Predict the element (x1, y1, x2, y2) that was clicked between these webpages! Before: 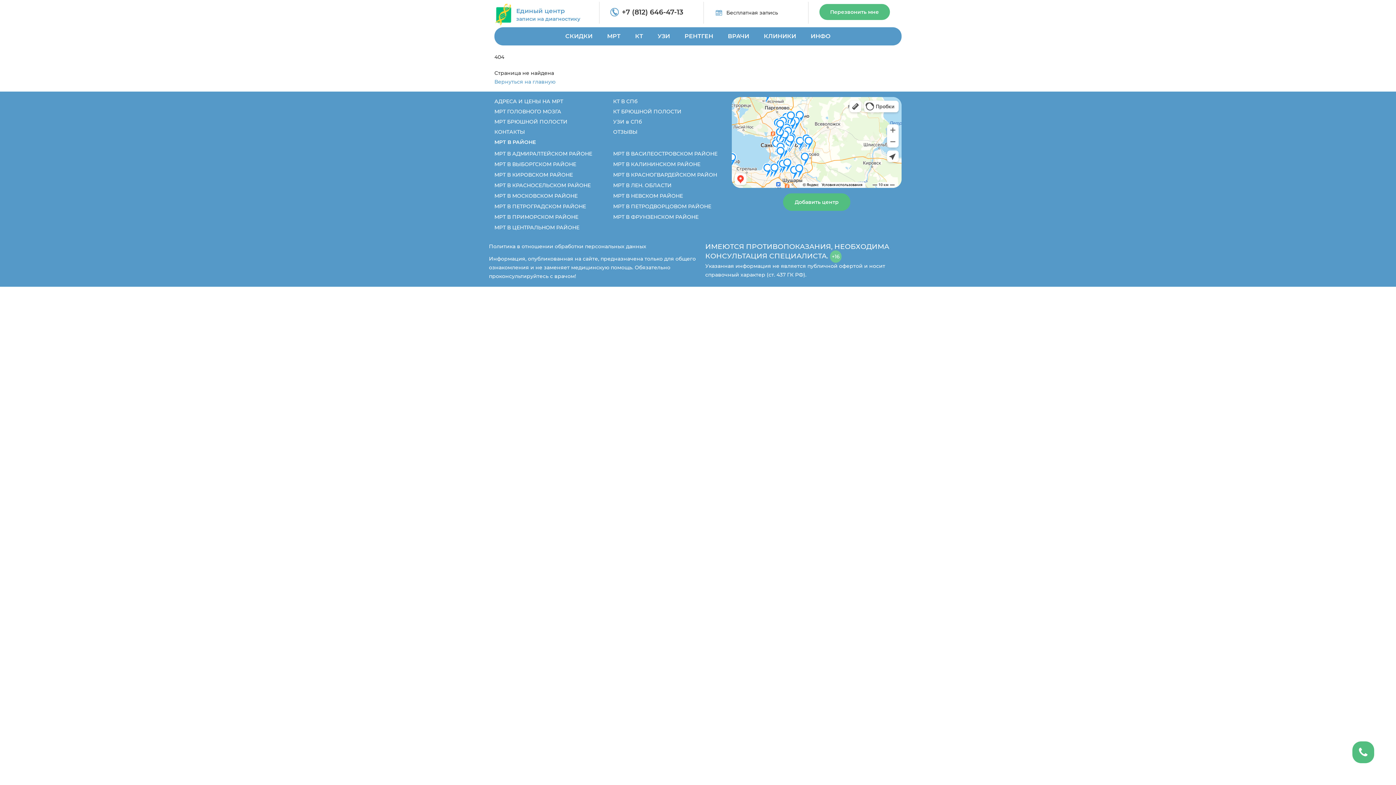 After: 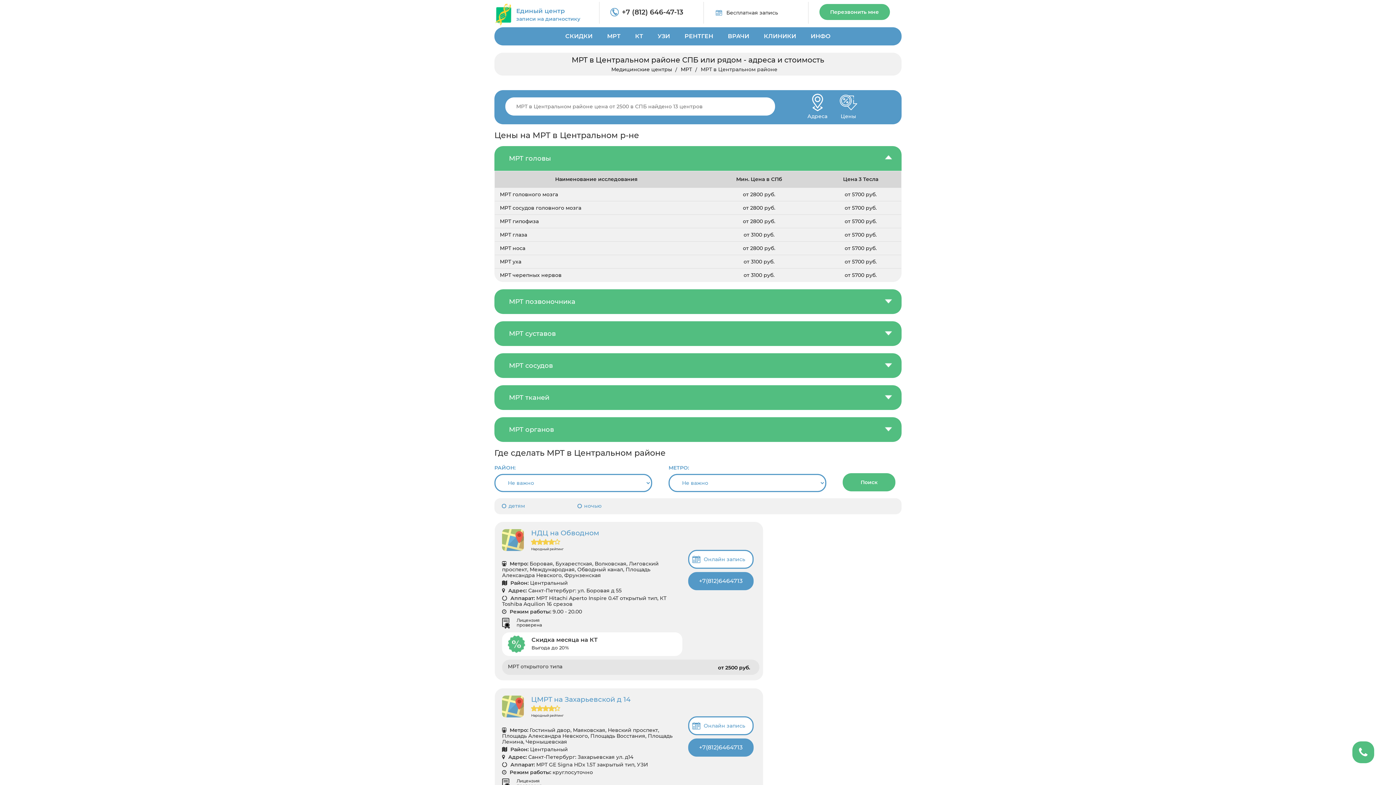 Action: label: МРТ В ЦЕНТРАЛЬНОМ РАЙОНЕ bbox: (494, 224, 579, 230)